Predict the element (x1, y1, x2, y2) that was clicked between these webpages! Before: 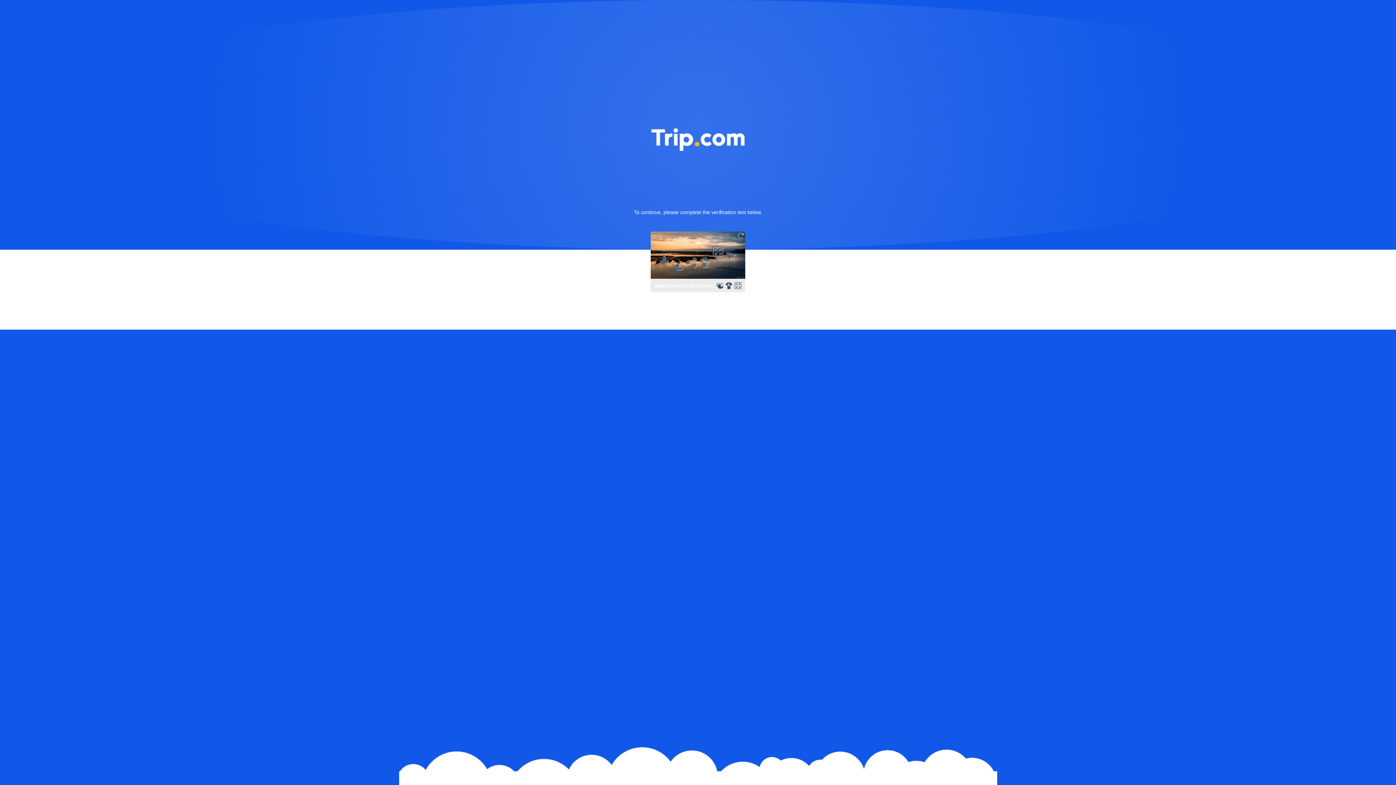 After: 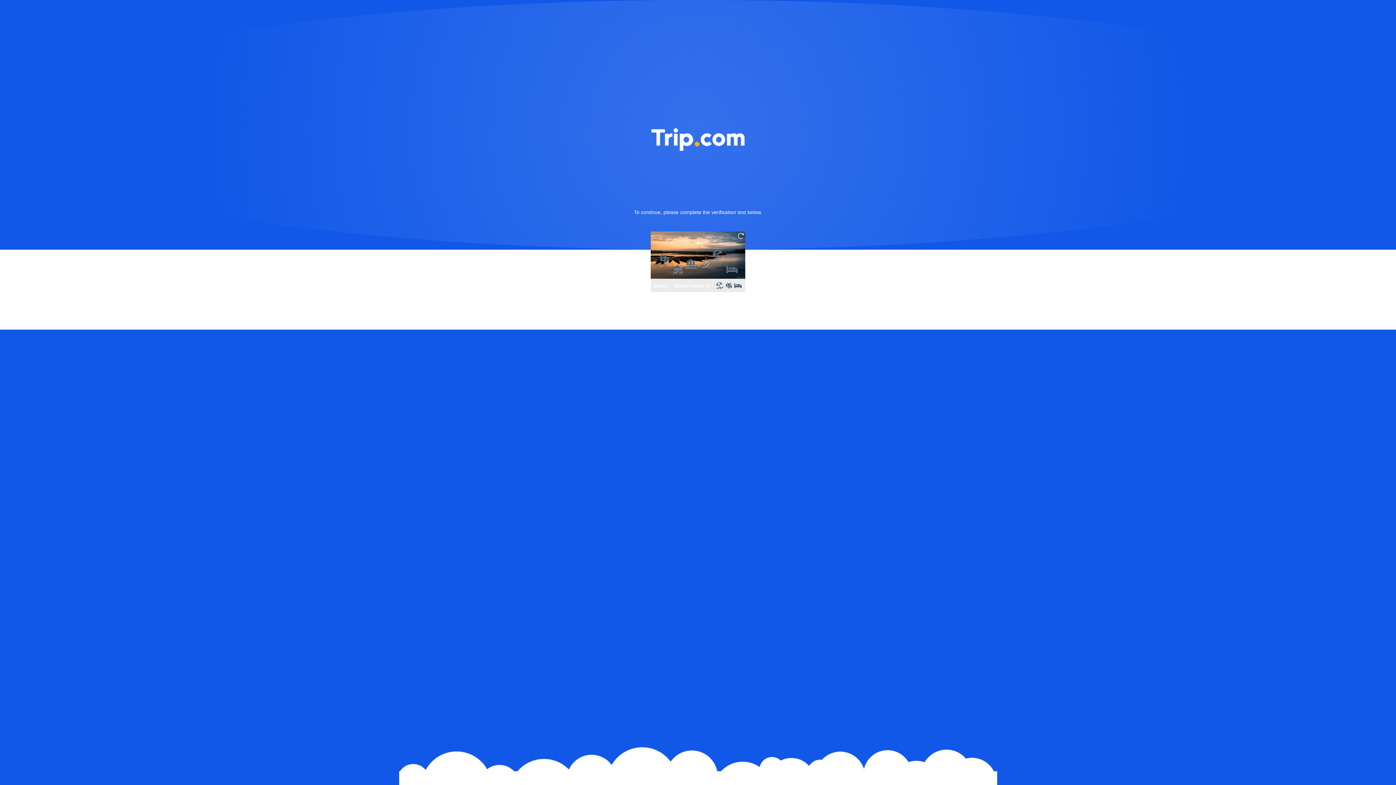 Action: bbox: (736, 231, 745, 240)